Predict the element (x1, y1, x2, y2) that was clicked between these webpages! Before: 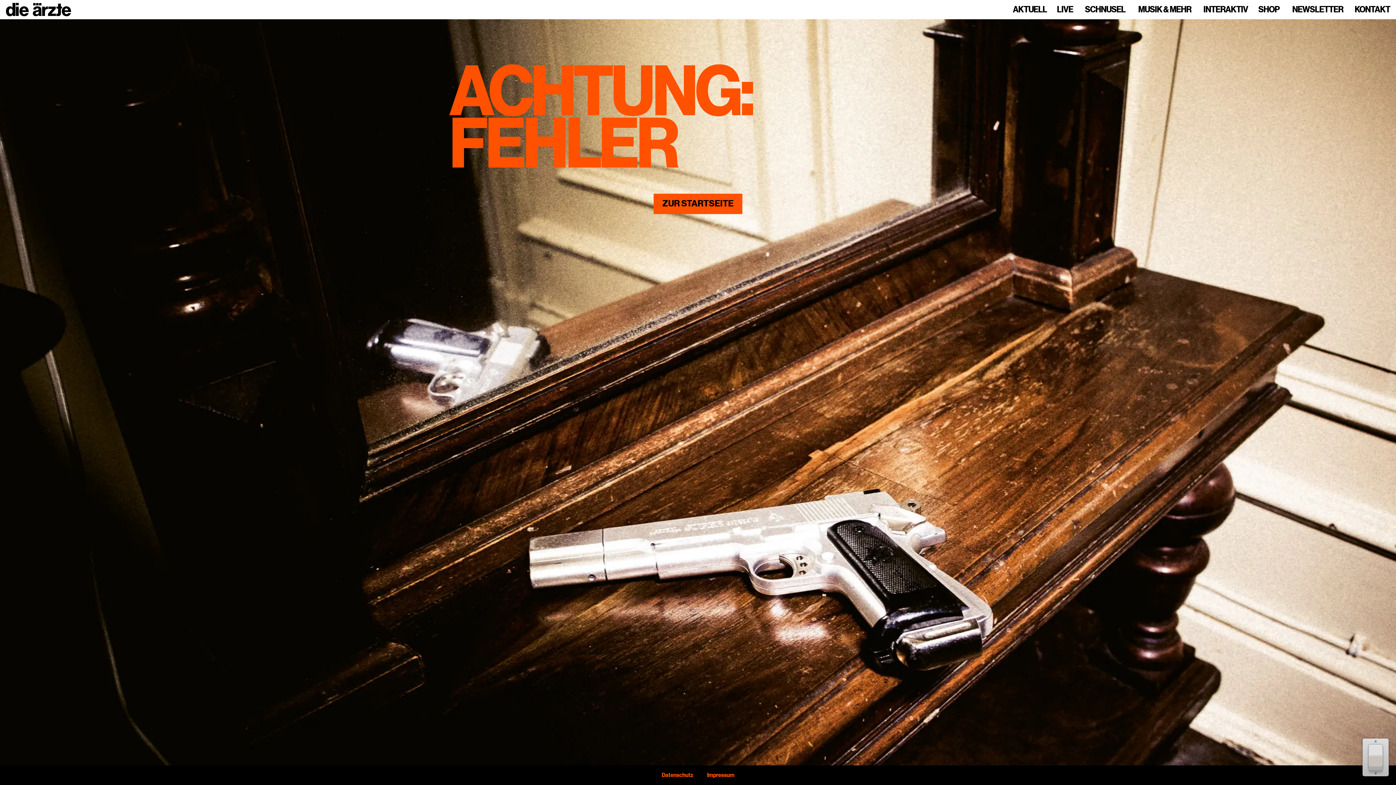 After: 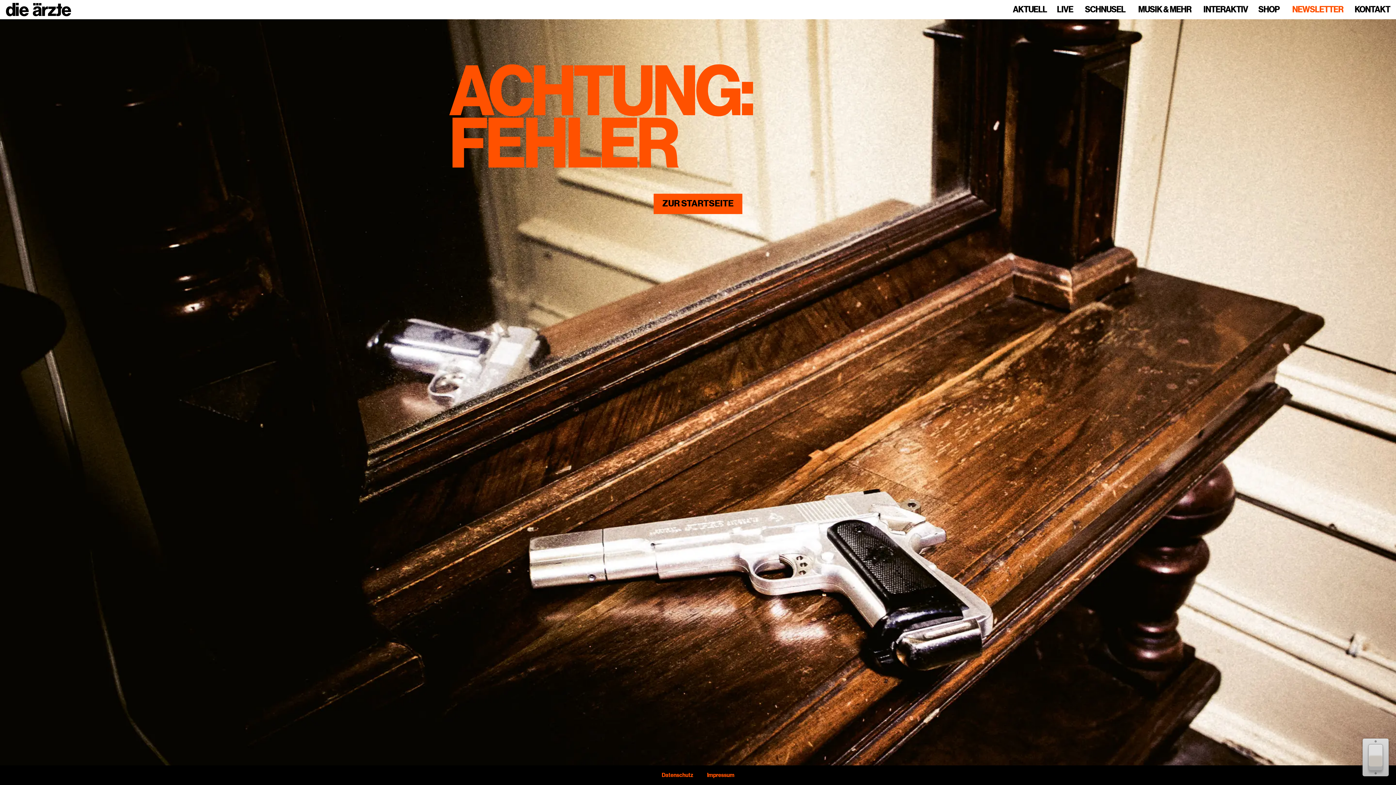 Action: label: NEWSLETTER bbox: (1292, 5, 1343, 14)